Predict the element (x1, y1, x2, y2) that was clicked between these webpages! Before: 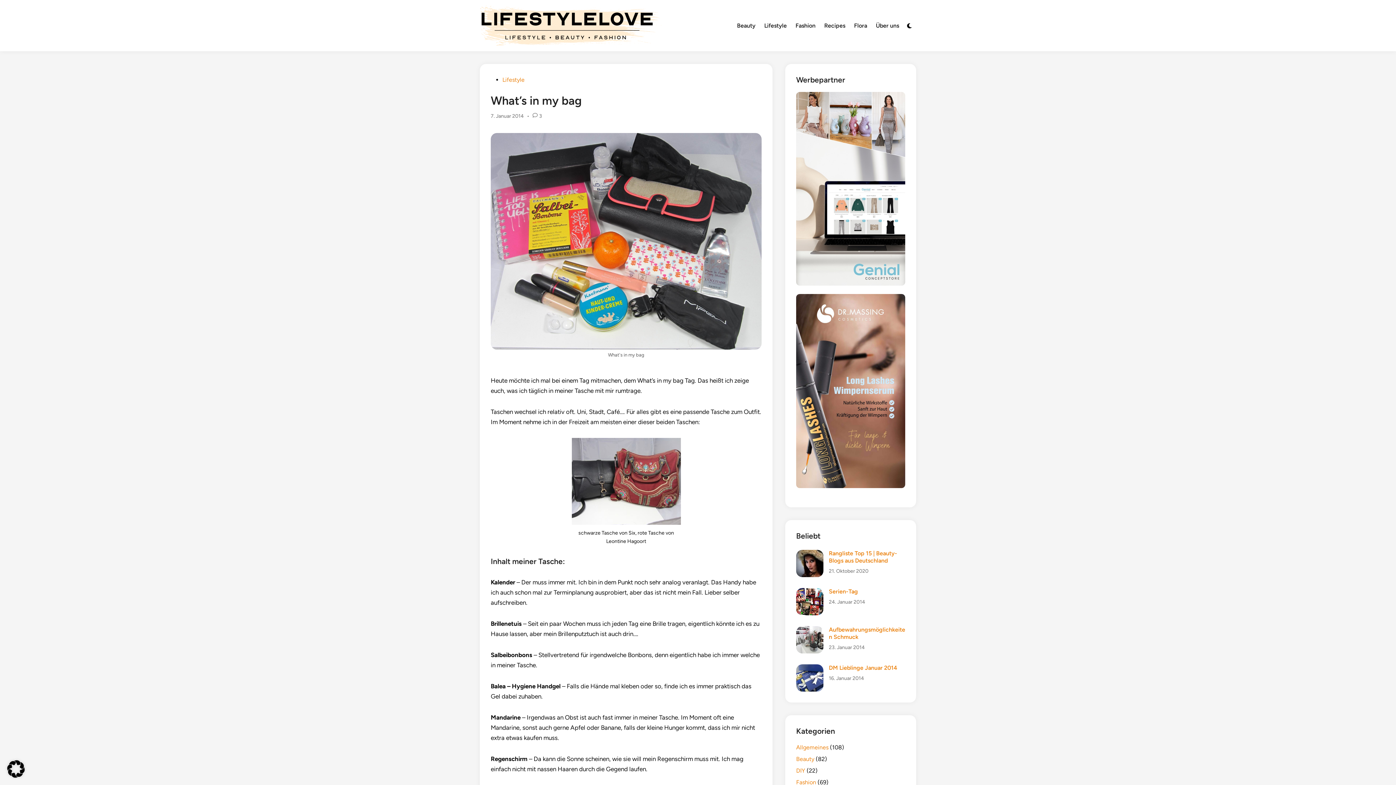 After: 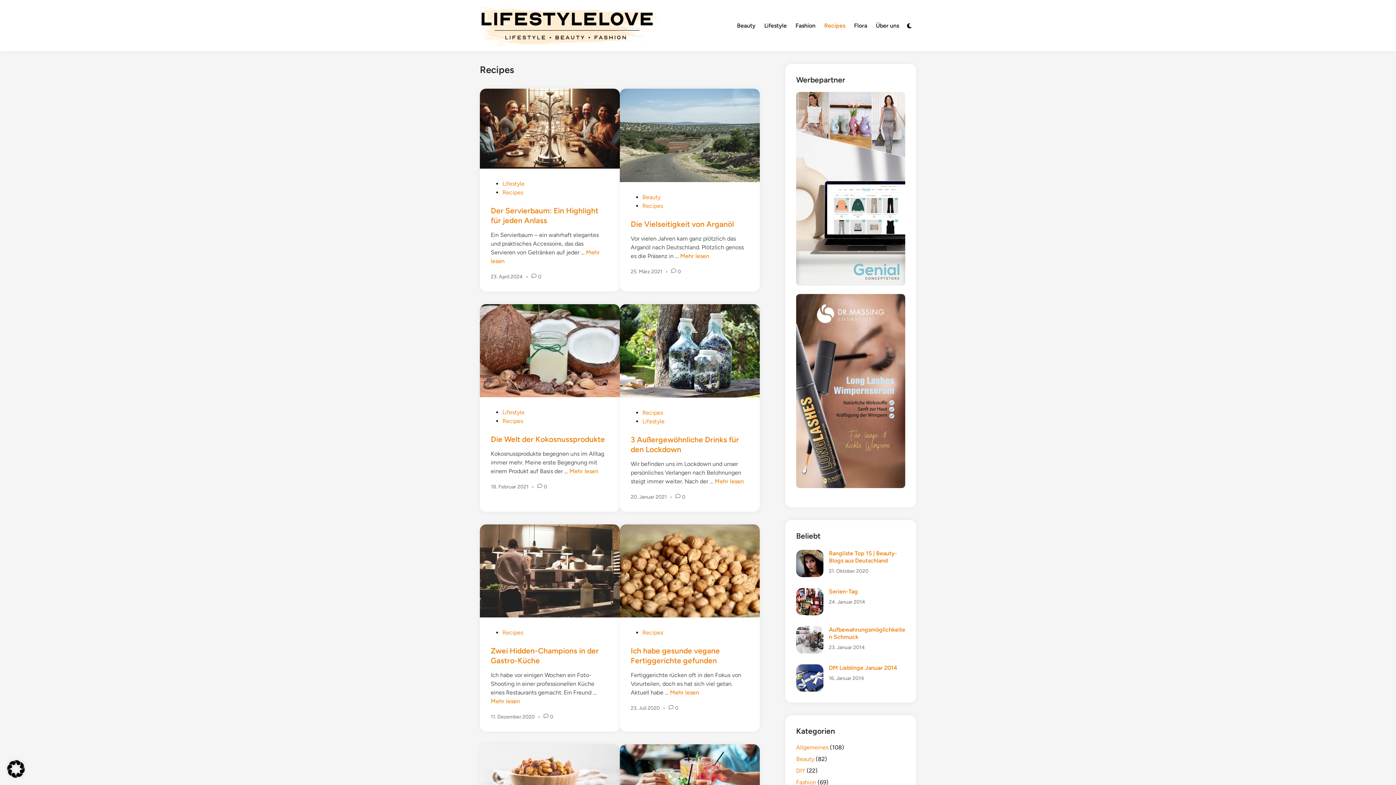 Action: label: Recipes bbox: (820, 16, 849, 34)